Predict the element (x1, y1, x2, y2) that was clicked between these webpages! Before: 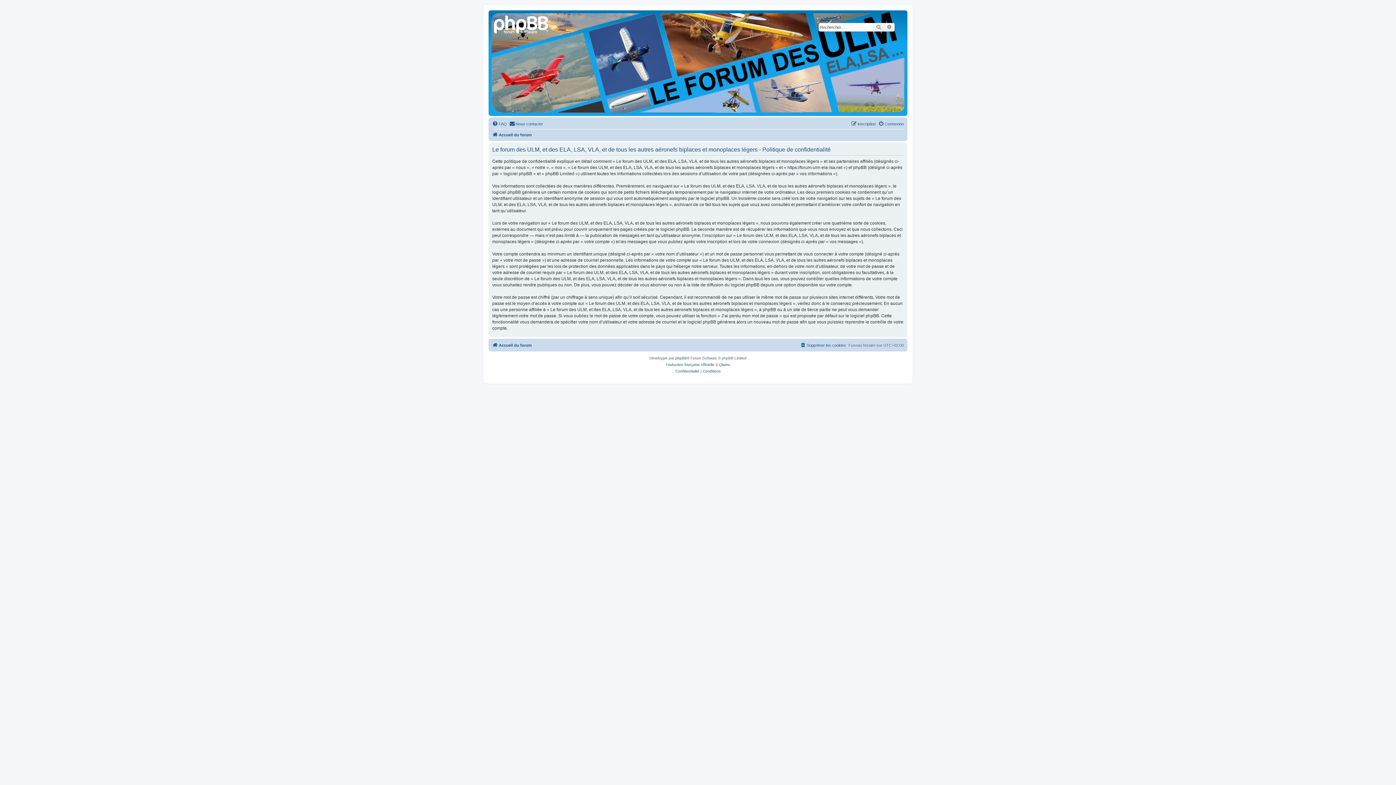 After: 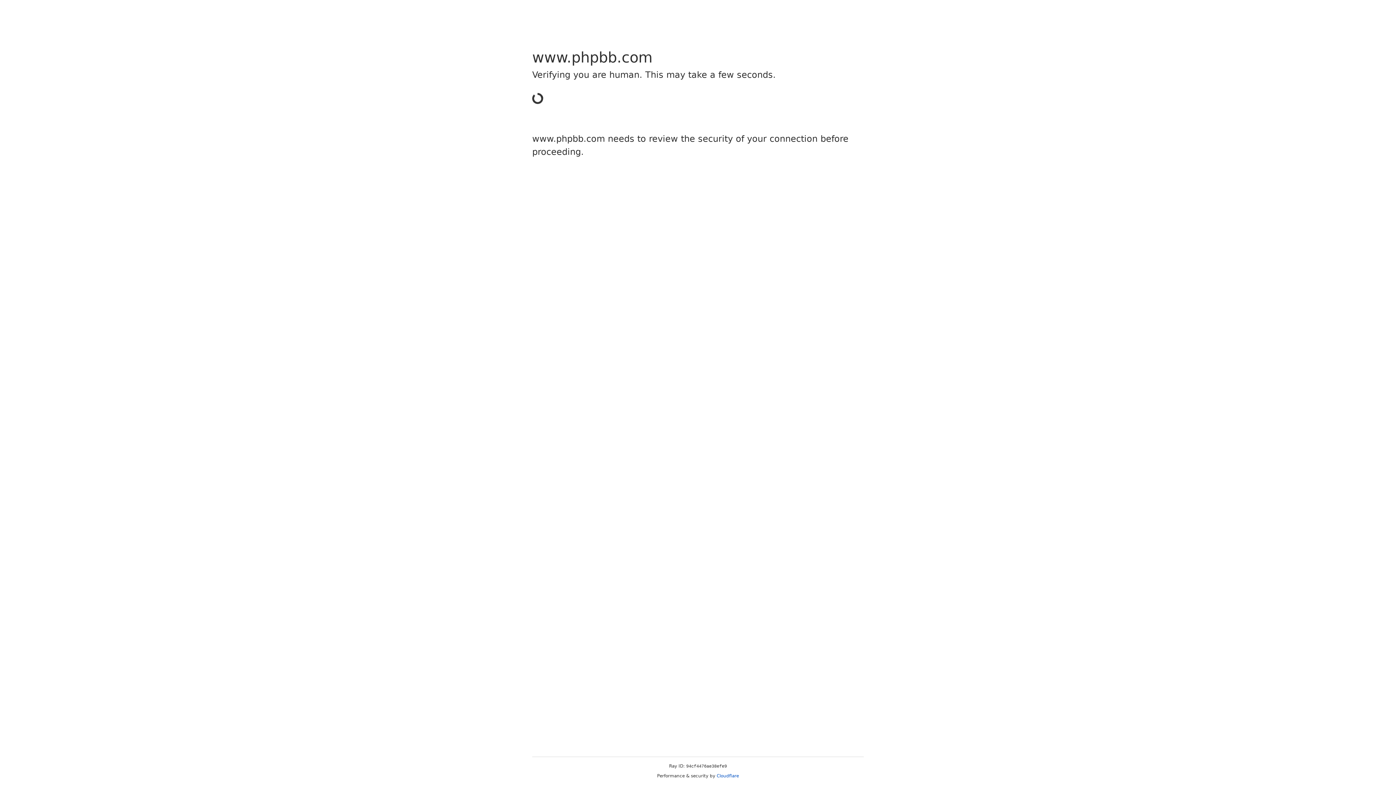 Action: label: phpBB bbox: (675, 355, 687, 361)